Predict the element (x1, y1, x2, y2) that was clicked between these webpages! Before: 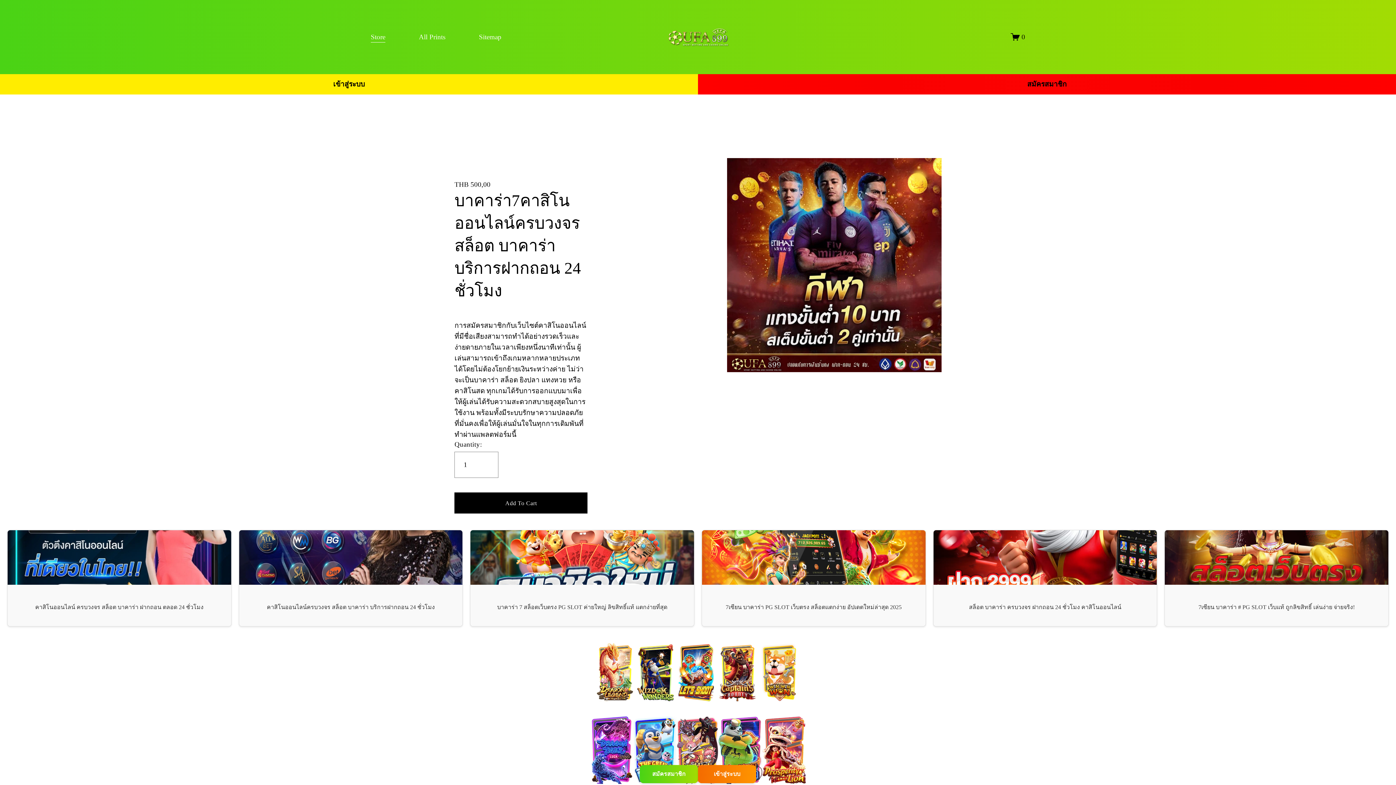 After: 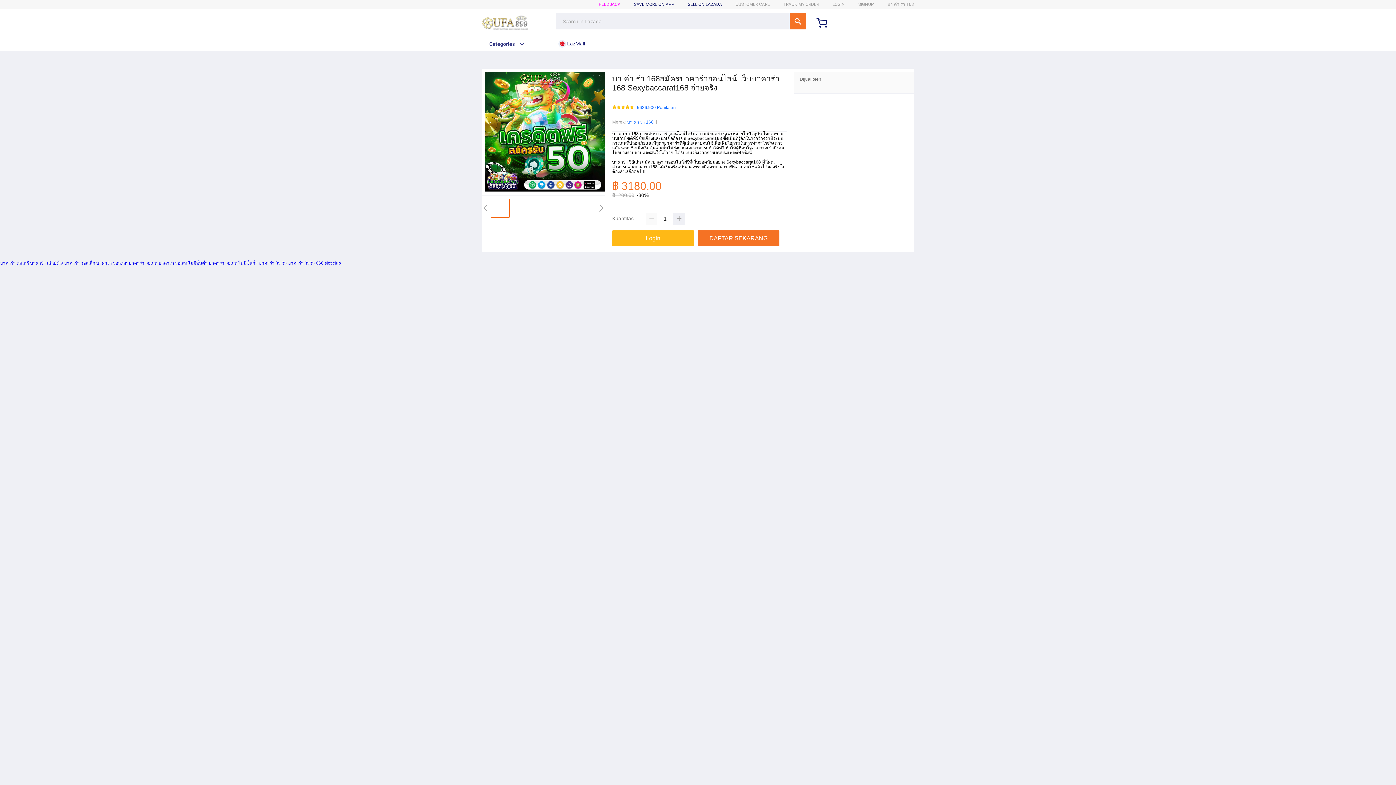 Action: bbox: (668, 27, 729, 46)